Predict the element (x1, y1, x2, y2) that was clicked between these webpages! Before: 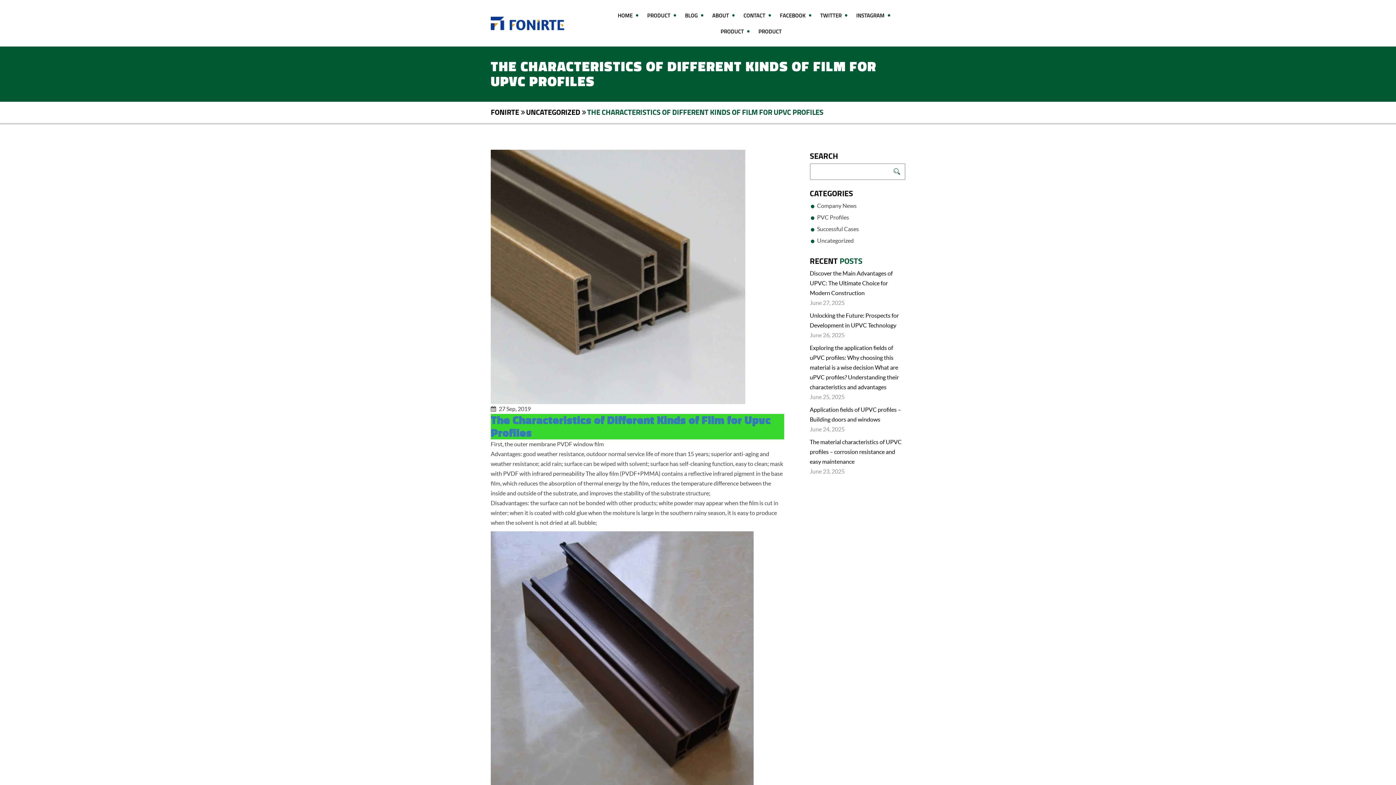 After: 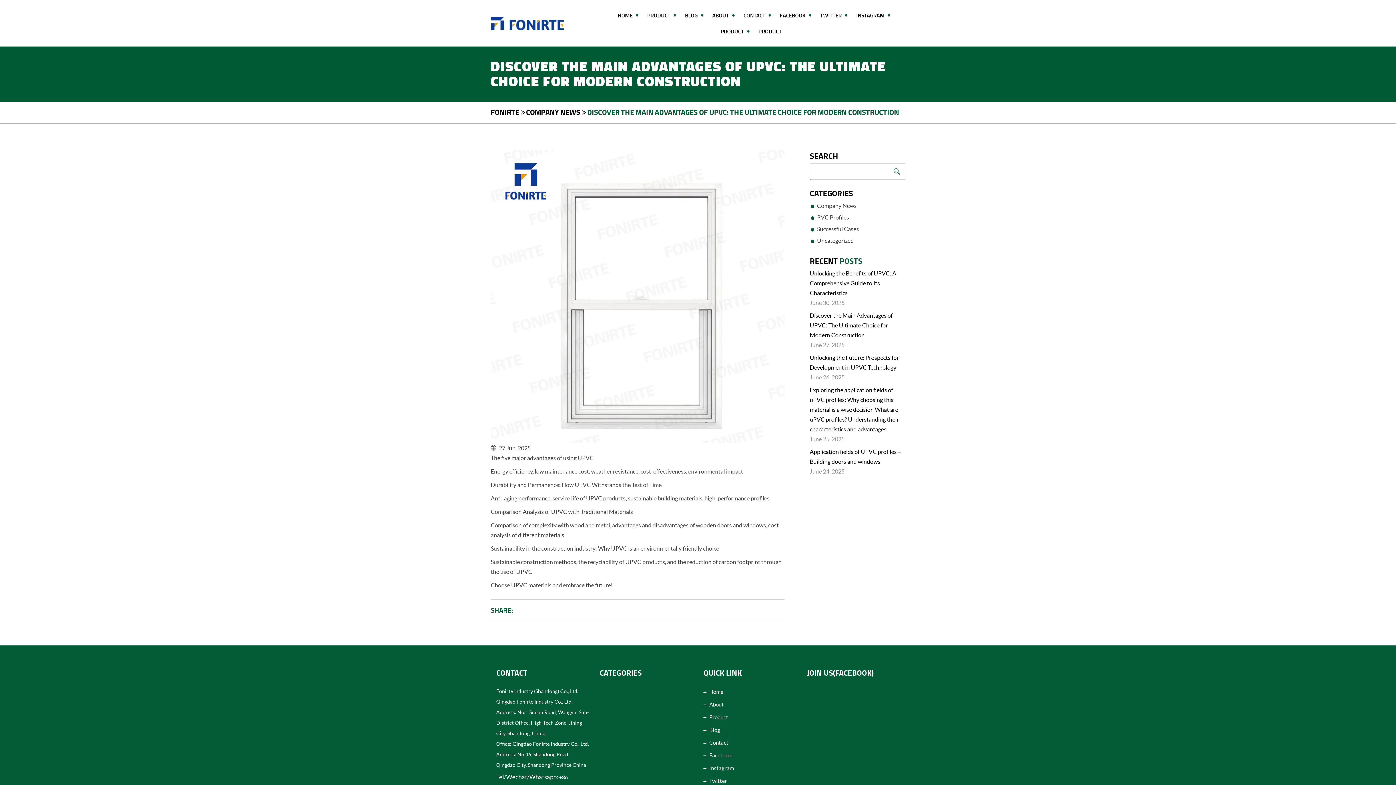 Action: bbox: (810, 268, 905, 298) label: Discover the Main Advantages of UPVC: The Ultimate Choice for Modern Construction